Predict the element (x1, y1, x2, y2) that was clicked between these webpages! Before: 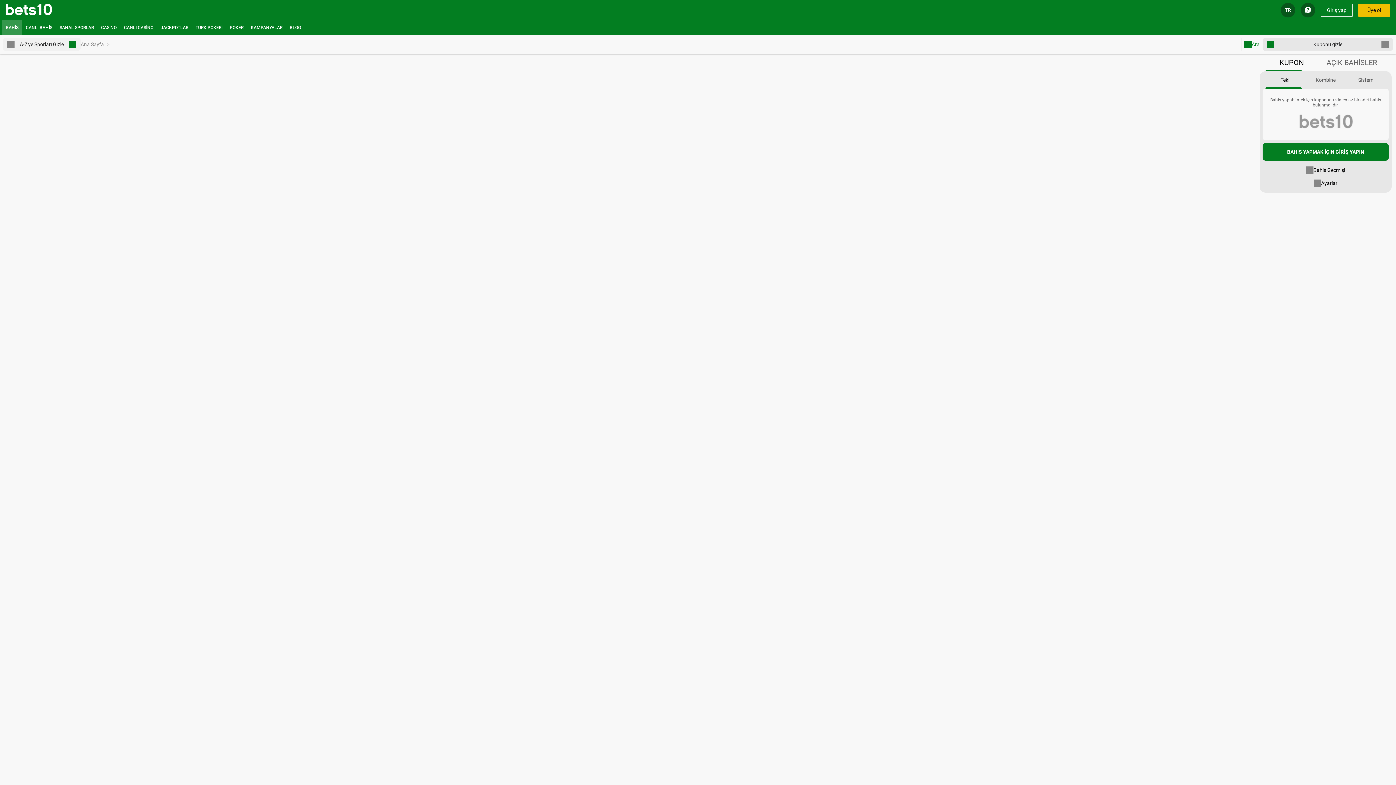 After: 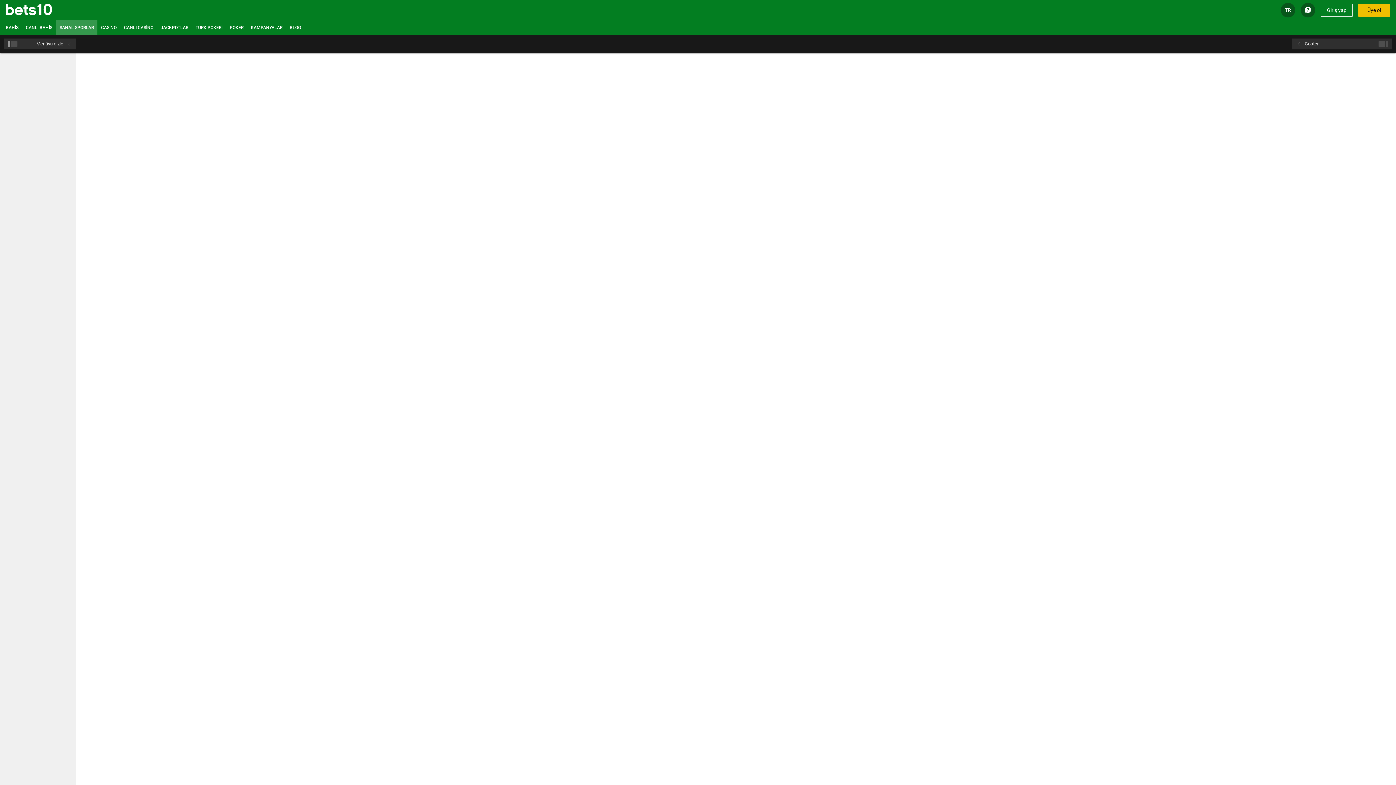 Action: label: SANAL SPORLAR bbox: (56, 20, 97, 34)